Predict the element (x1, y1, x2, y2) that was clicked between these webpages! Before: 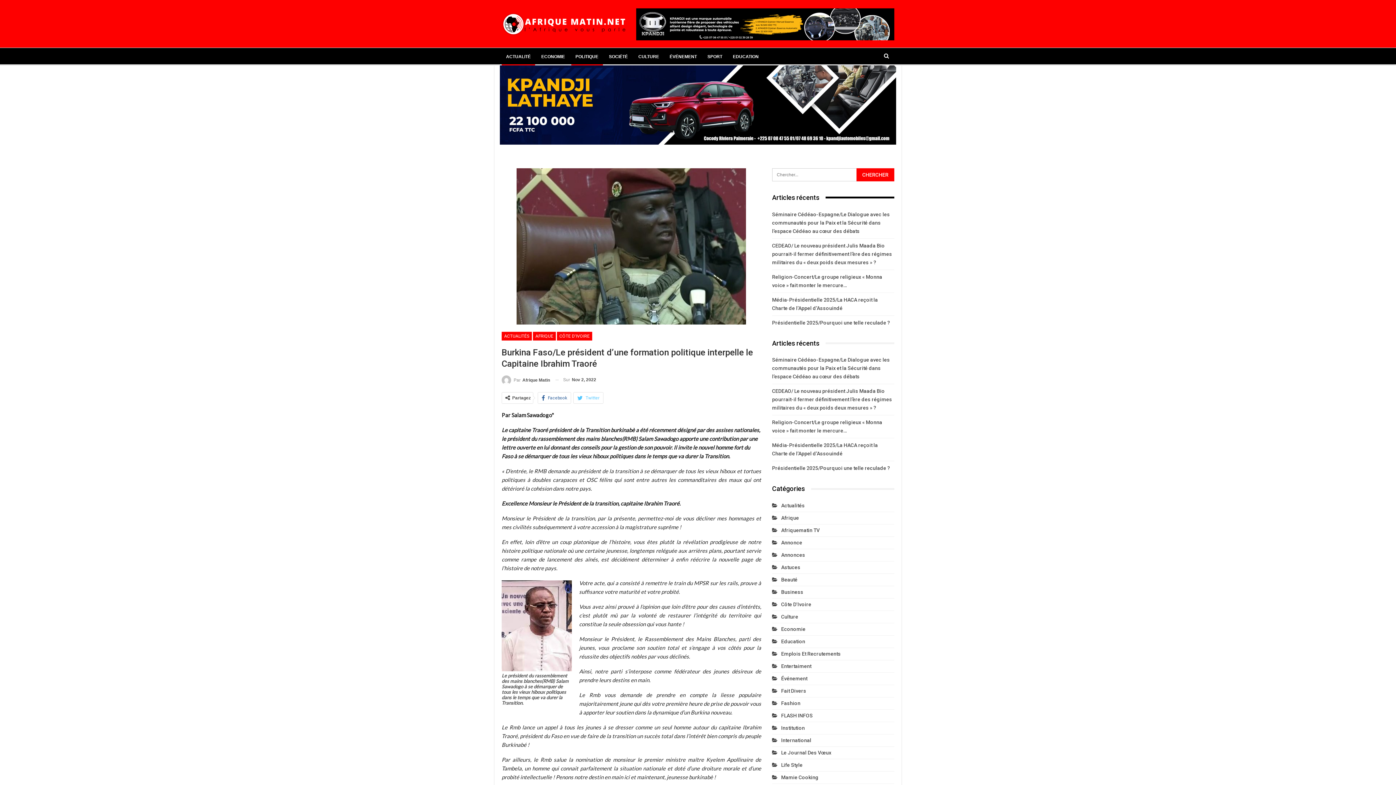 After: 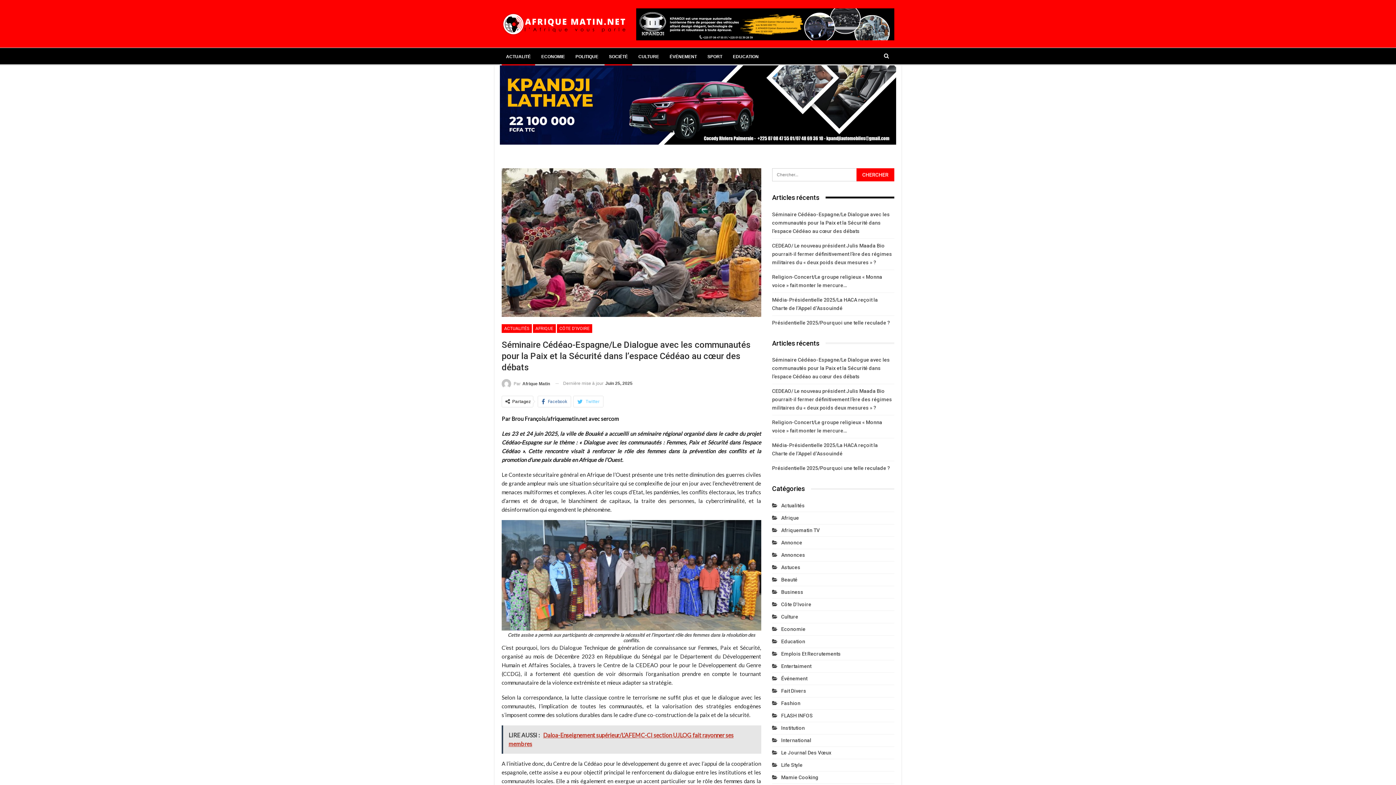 Action: label: Séminaire Cédéao-Espagne/Le Dialogue avec les communautés pour la Paix et la Sécurité dans l’espace Cédéao au cœur des débats bbox: (772, 357, 890, 379)